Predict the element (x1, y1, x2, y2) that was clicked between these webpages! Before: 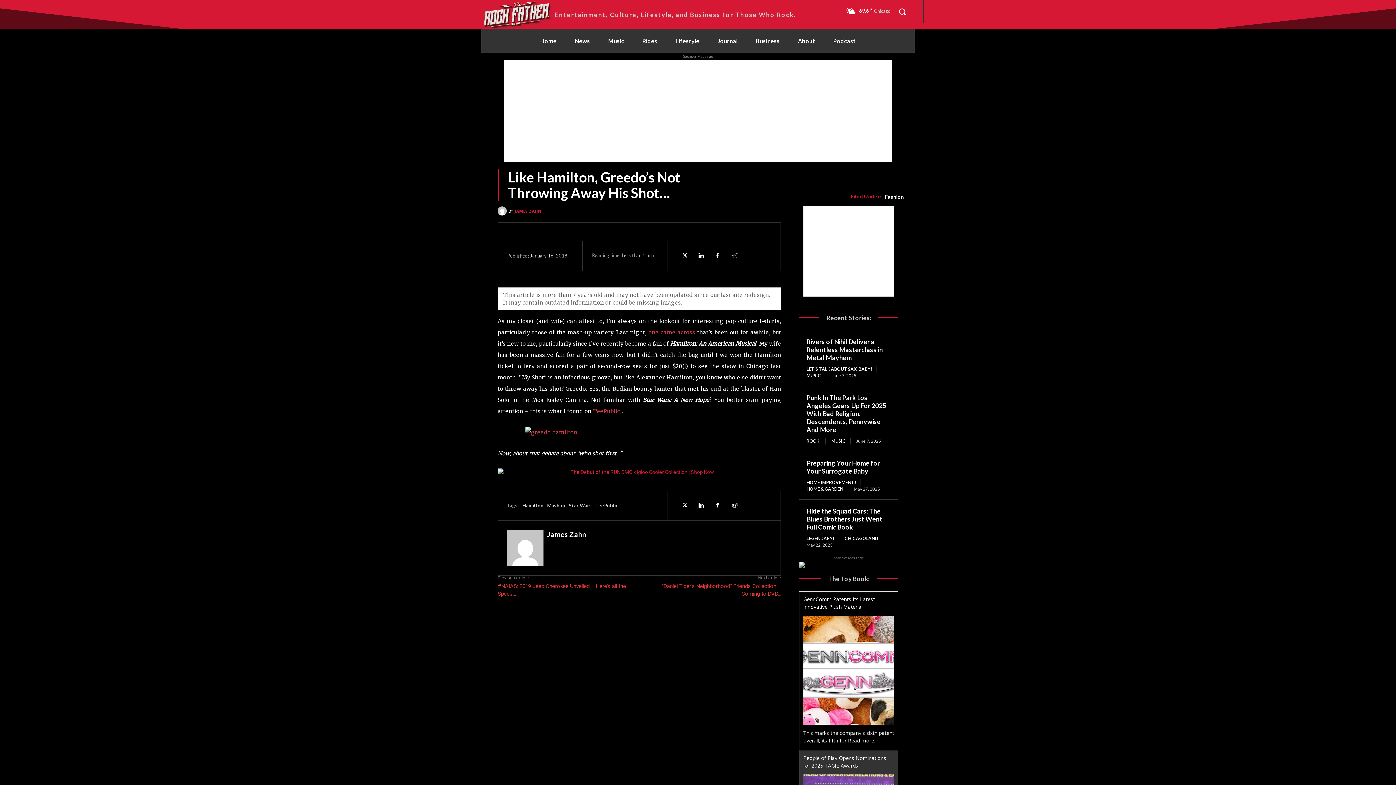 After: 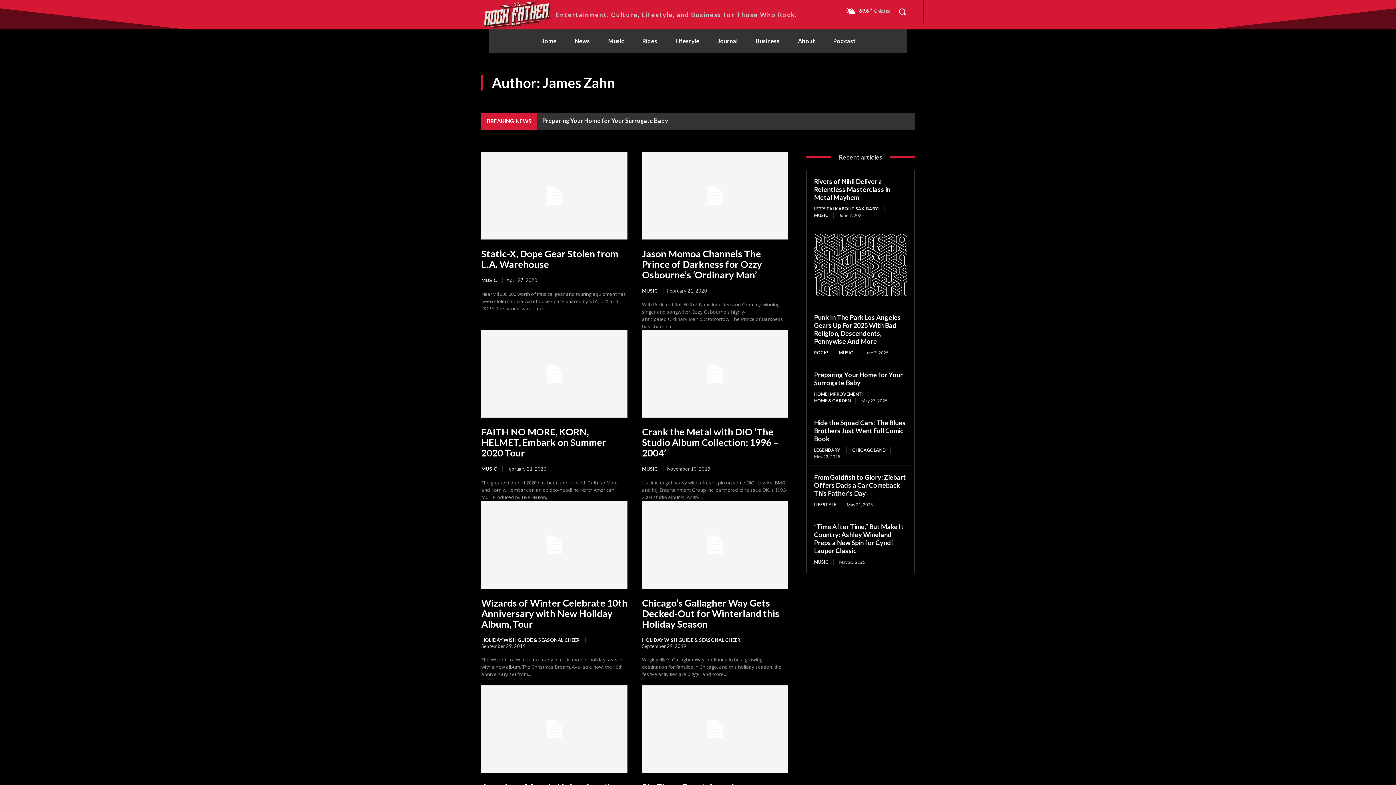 Action: label: James Zahn bbox: (547, 530, 586, 539)